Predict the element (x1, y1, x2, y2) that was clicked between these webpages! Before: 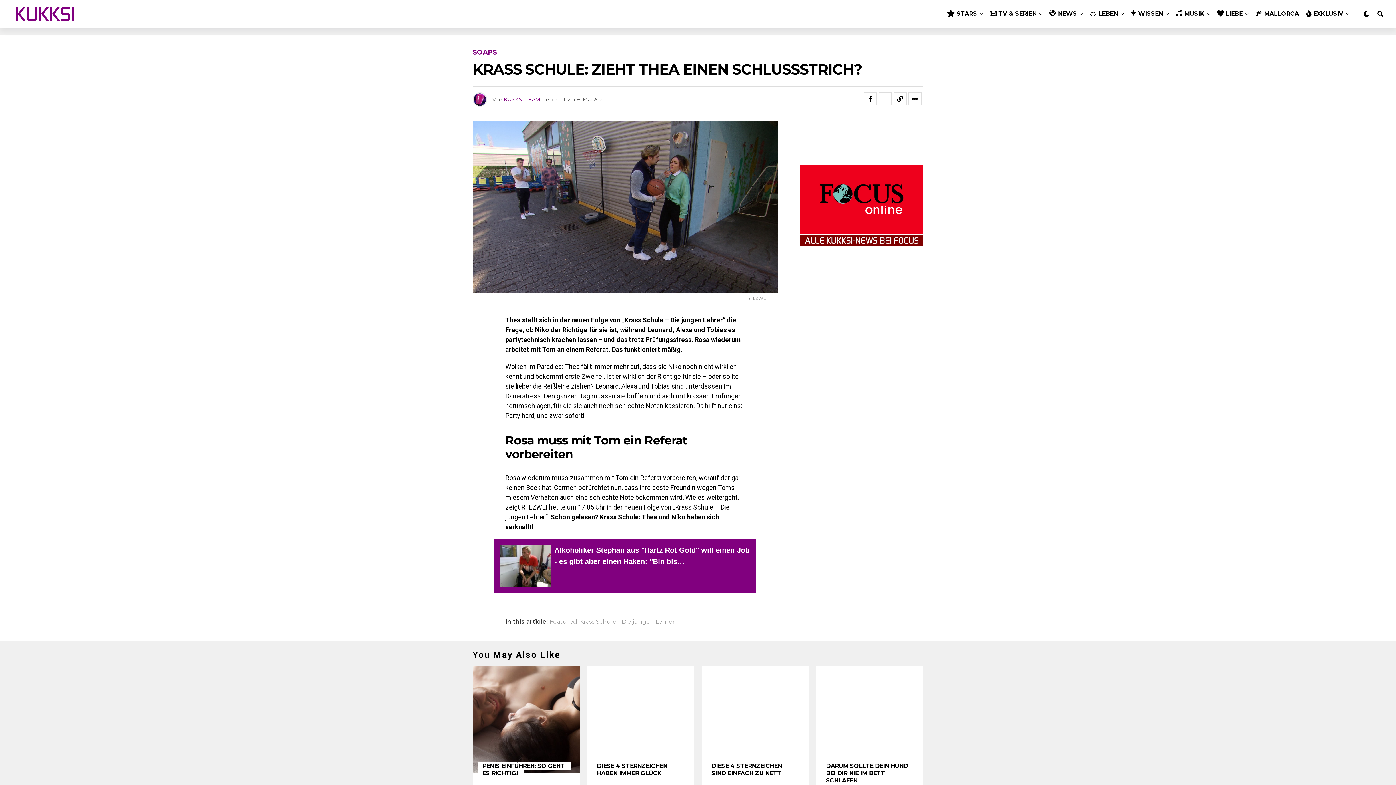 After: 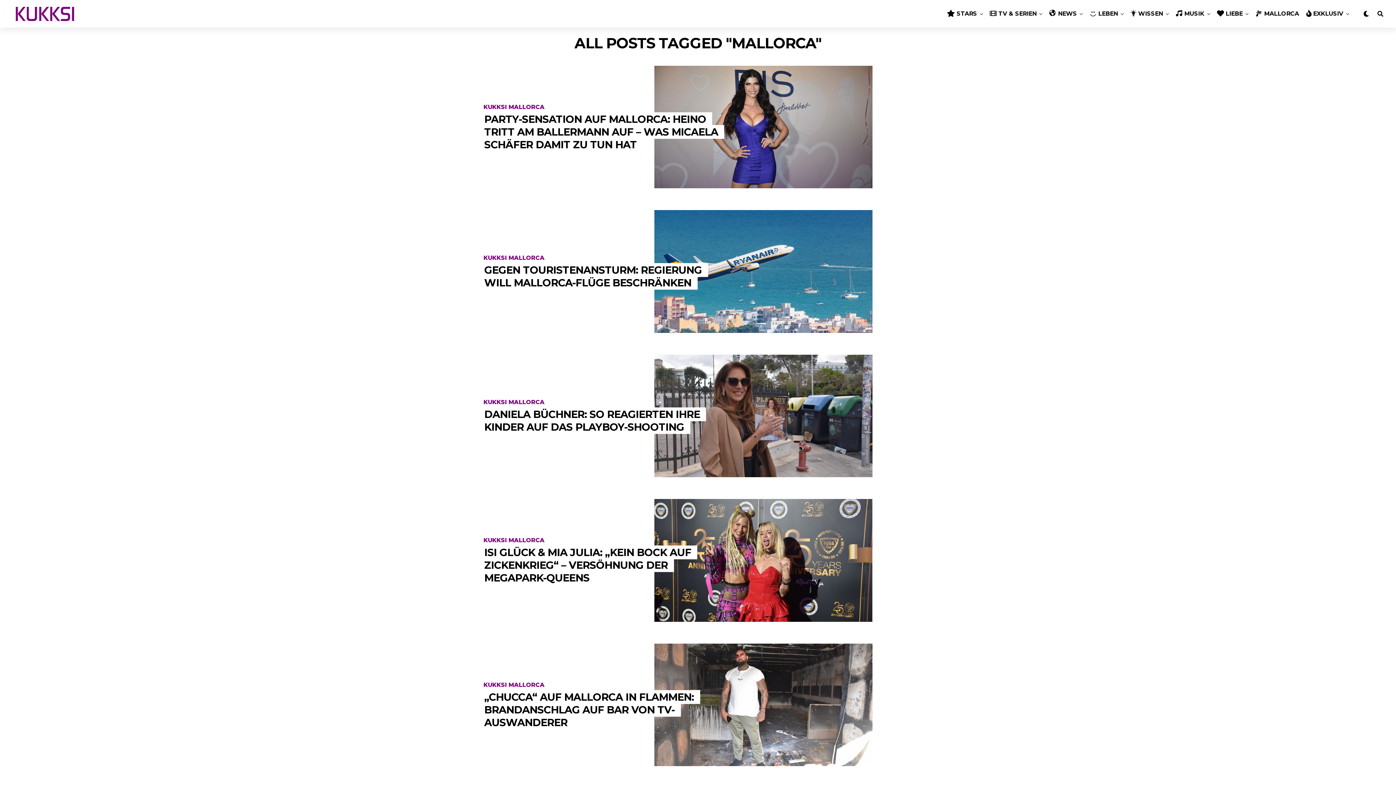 Action: bbox: (1252, 0, 1302, 27) label: MALLORCA